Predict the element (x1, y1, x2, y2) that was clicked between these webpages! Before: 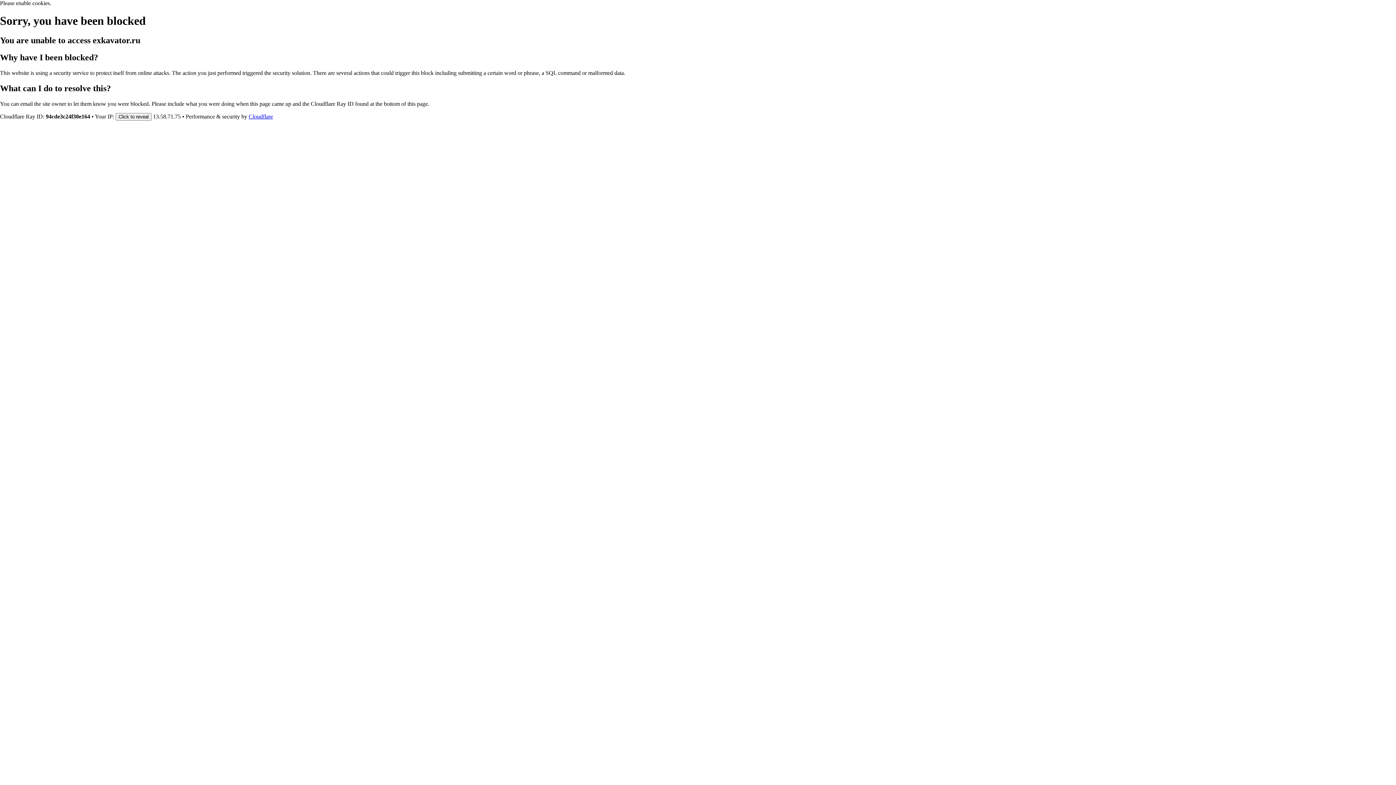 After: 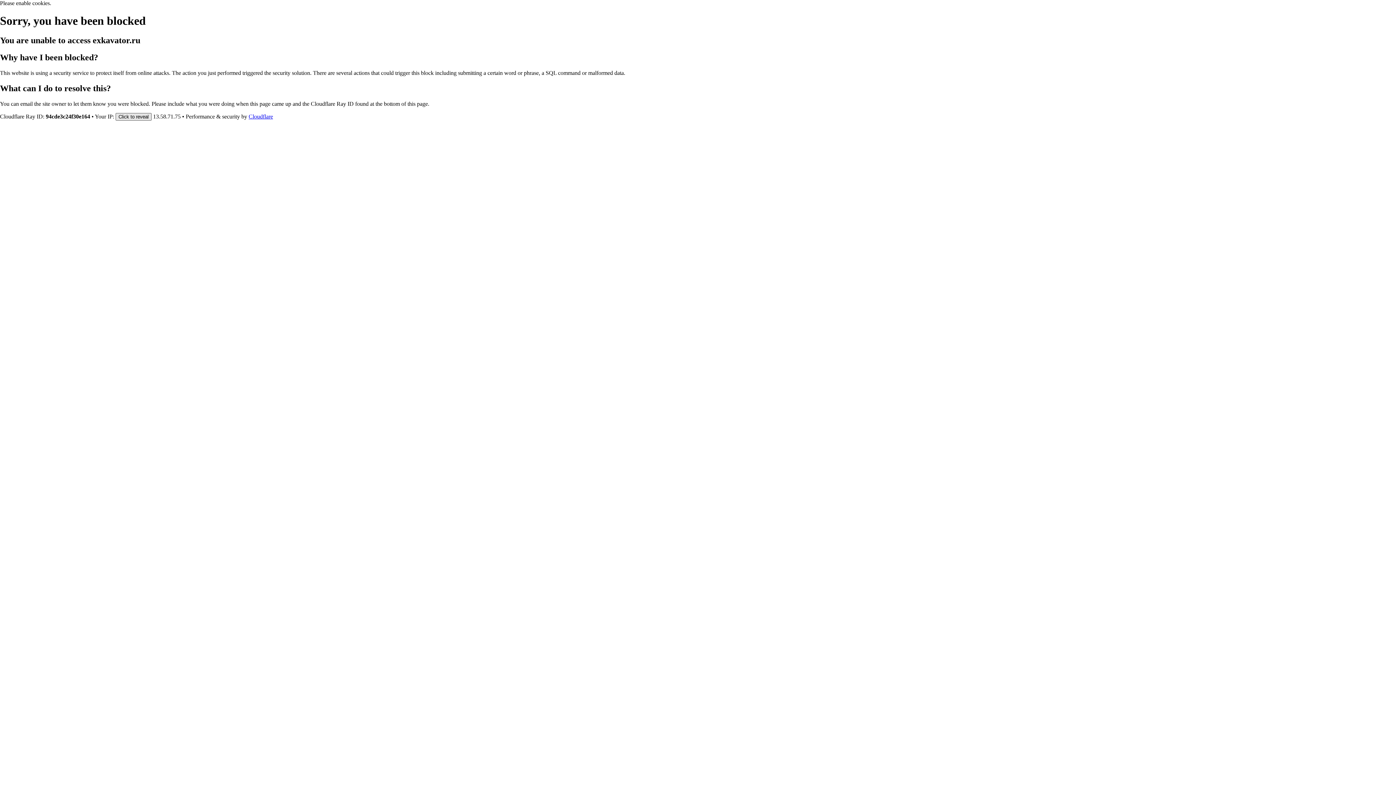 Action: label: Click to reveal bbox: (115, 112, 151, 120)